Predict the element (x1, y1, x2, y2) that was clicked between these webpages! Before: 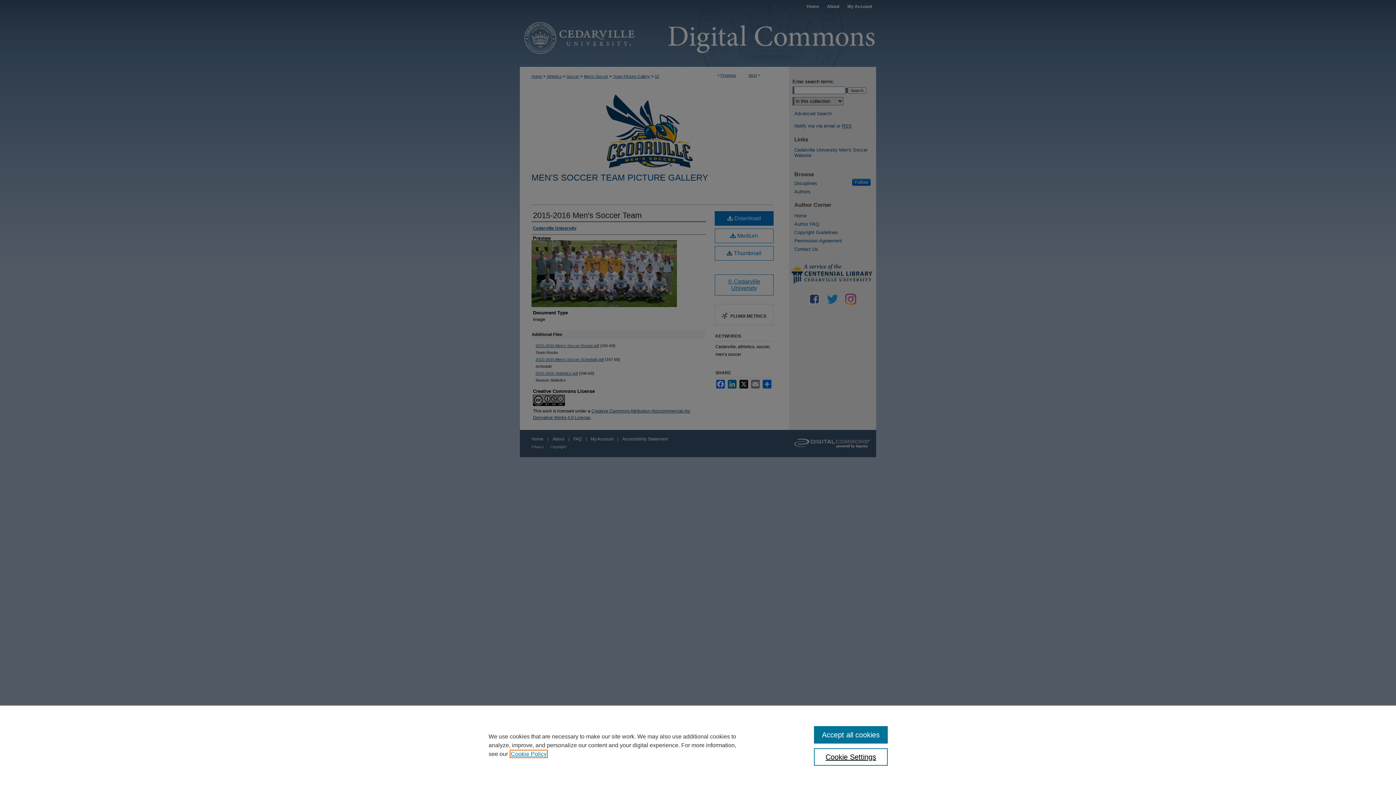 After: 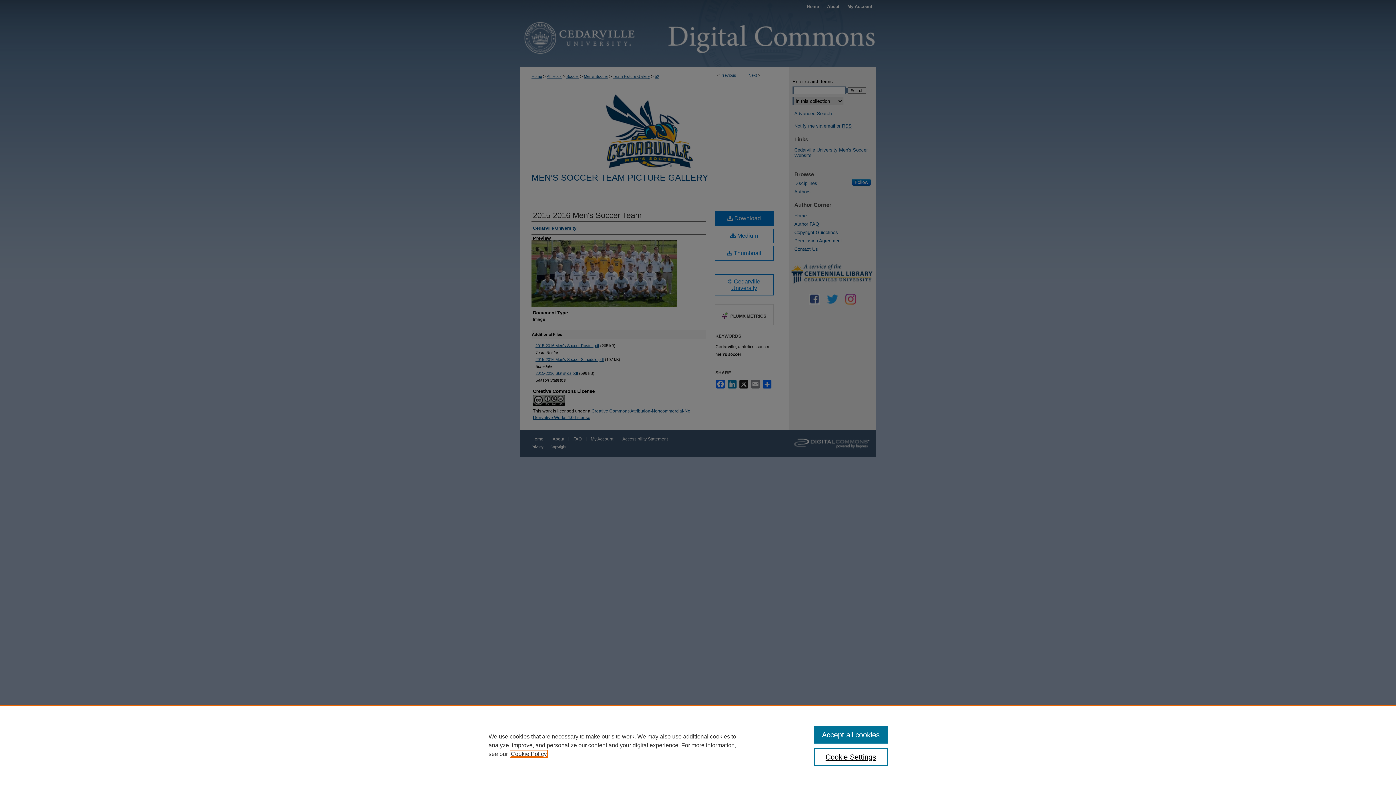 Action: label: , opens in a new tab bbox: (510, 751, 546, 757)